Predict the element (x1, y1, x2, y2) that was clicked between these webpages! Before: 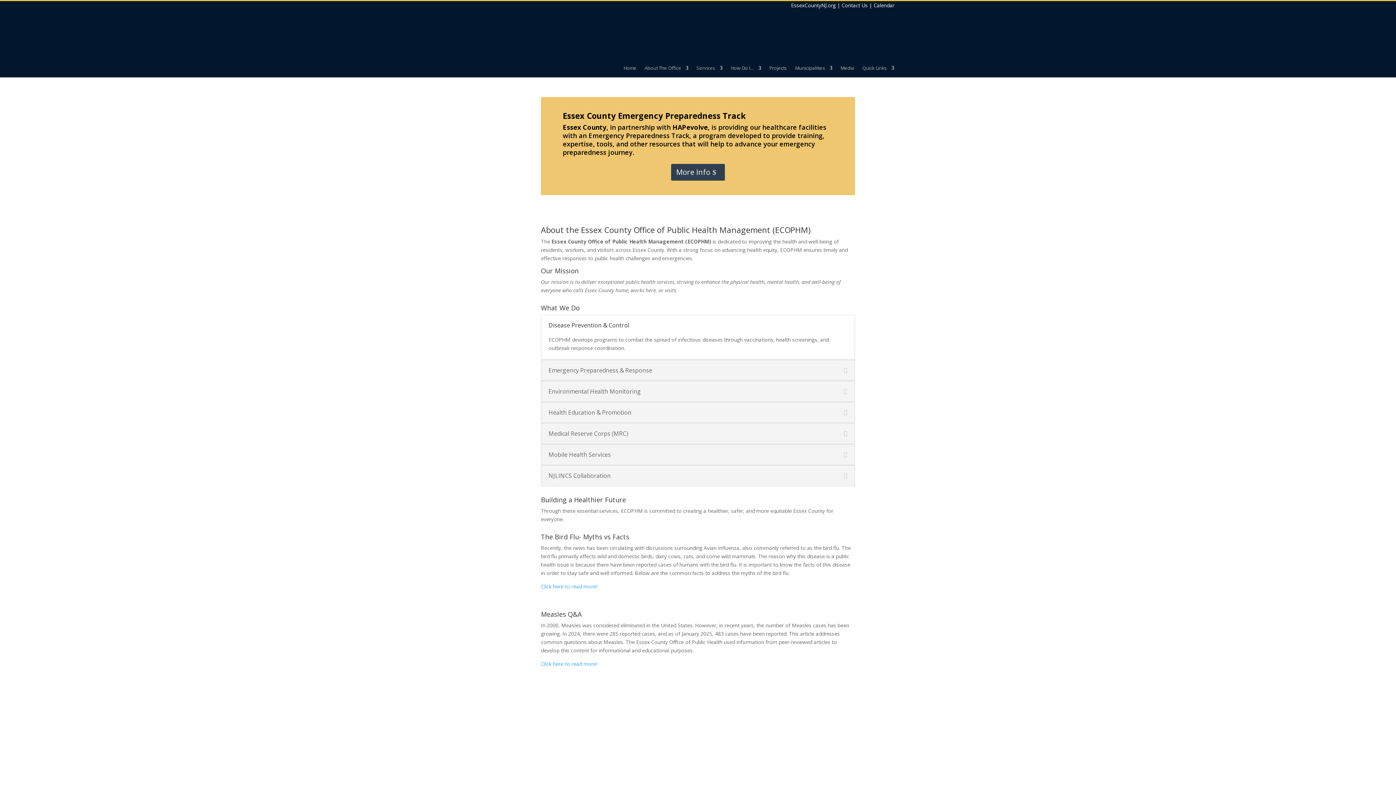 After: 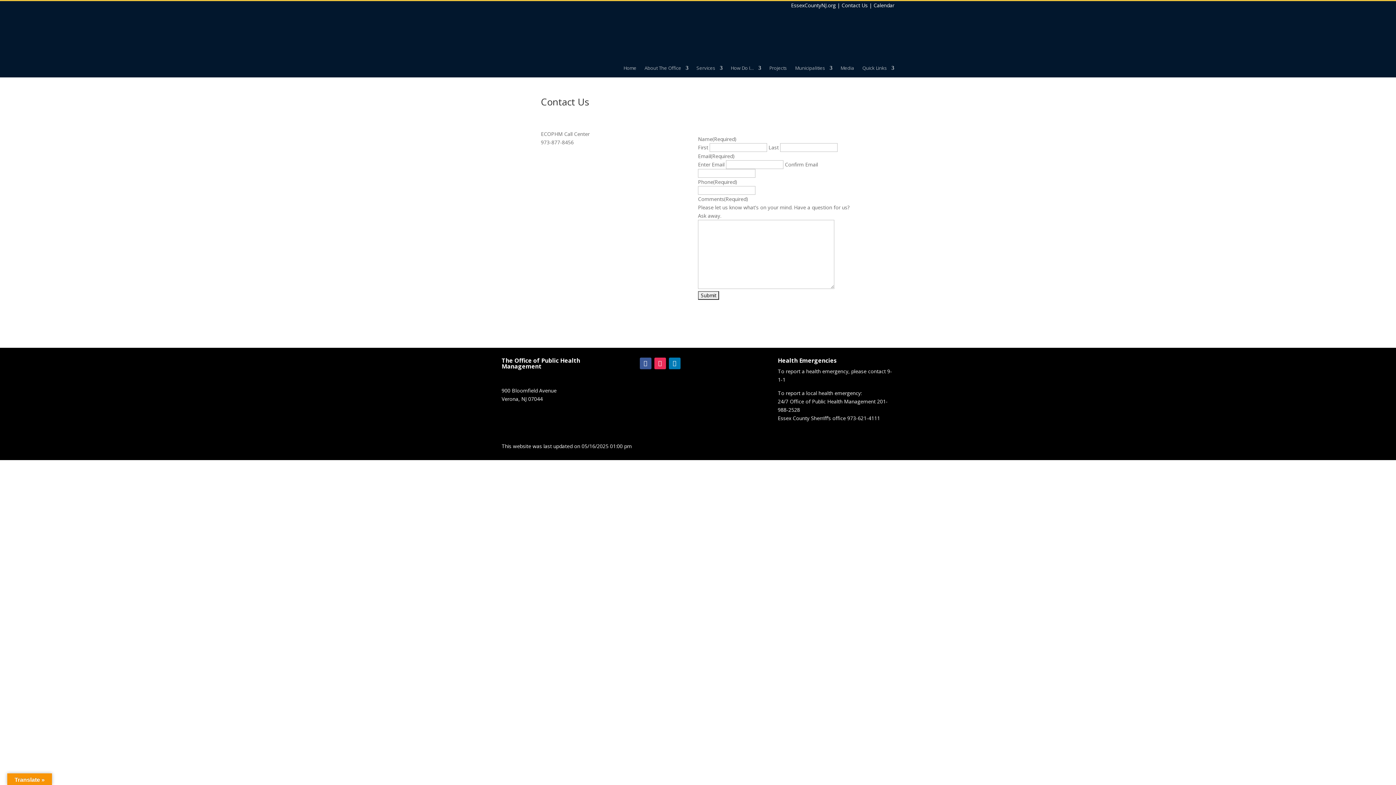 Action: bbox: (841, 1, 868, 8) label: Contact Us